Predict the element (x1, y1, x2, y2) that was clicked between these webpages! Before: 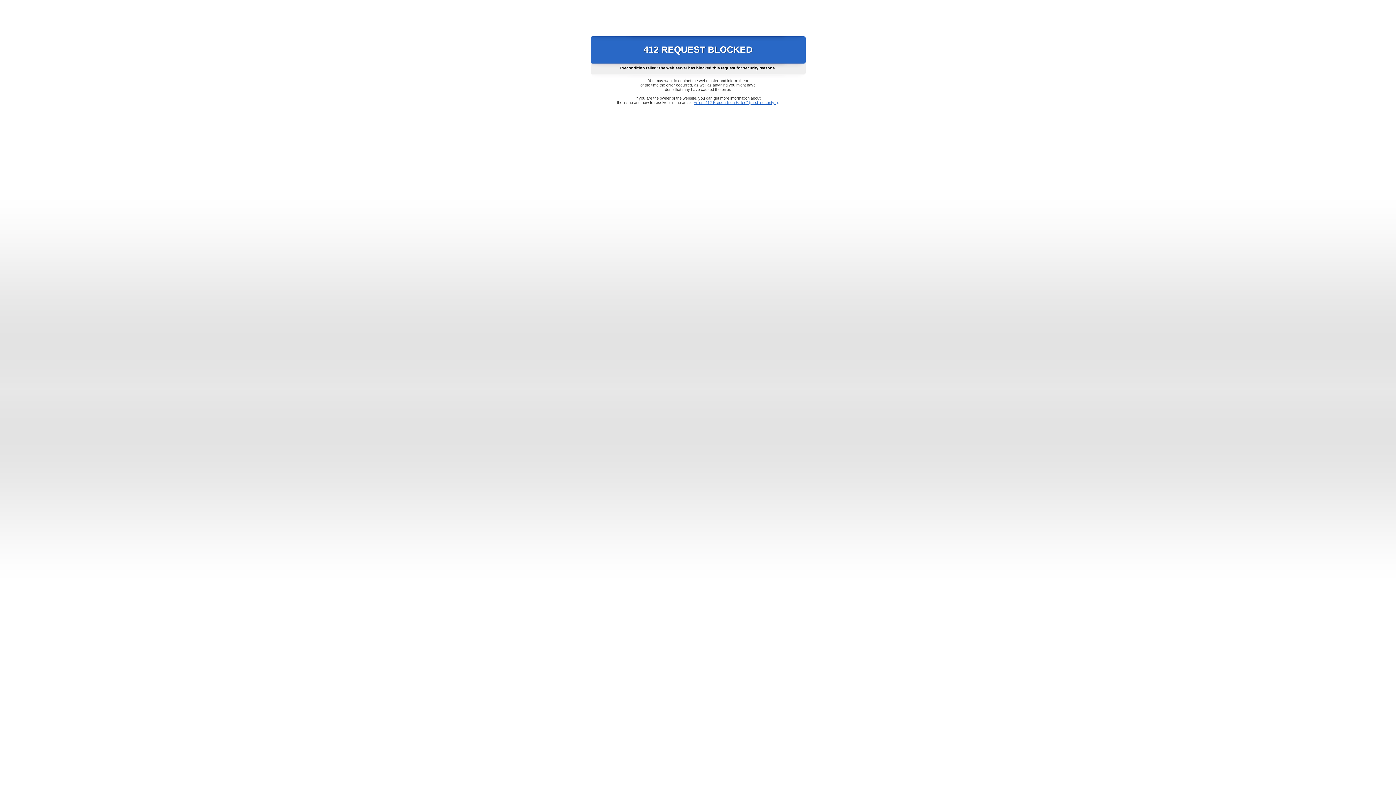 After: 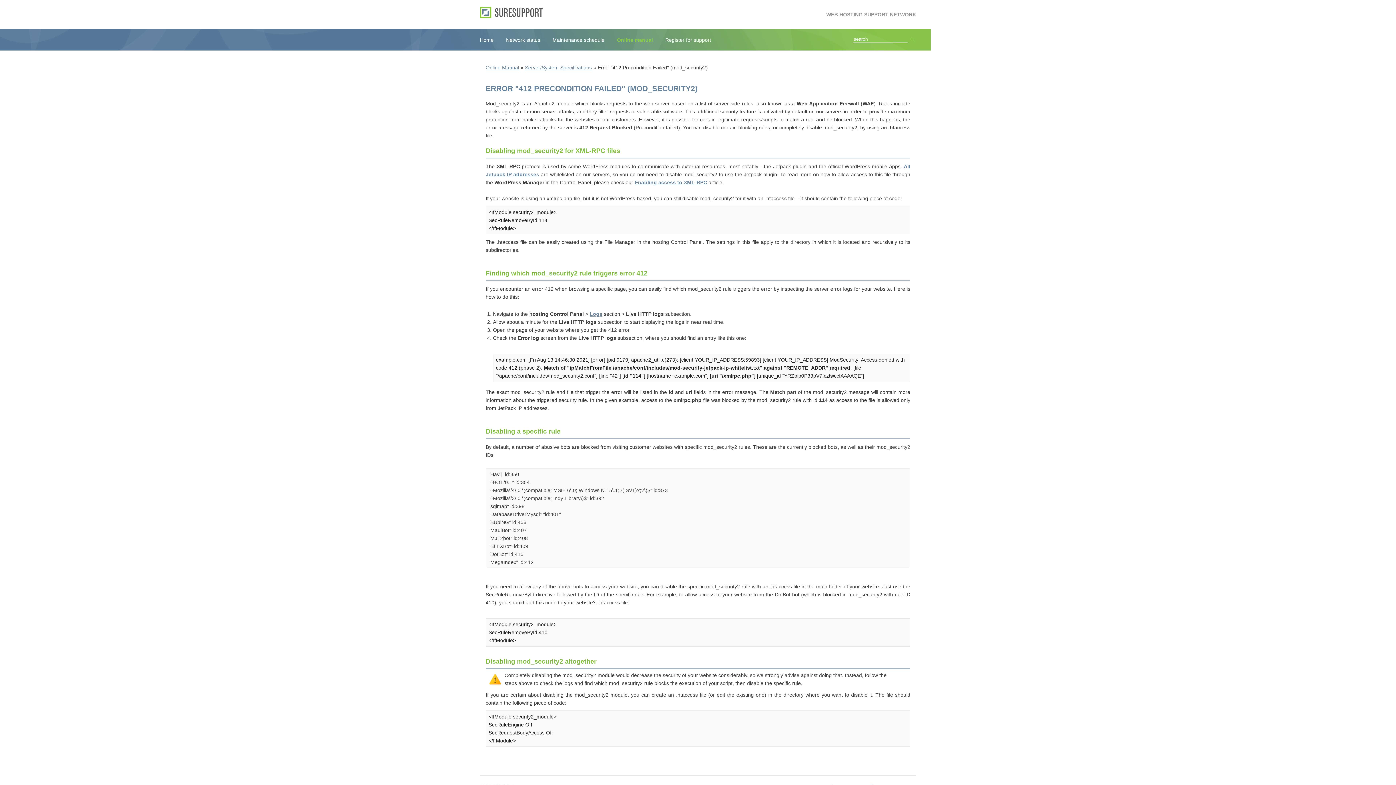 Action: label: Error "412 Precondition Failed" (mod_security2) bbox: (693, 100, 778, 104)